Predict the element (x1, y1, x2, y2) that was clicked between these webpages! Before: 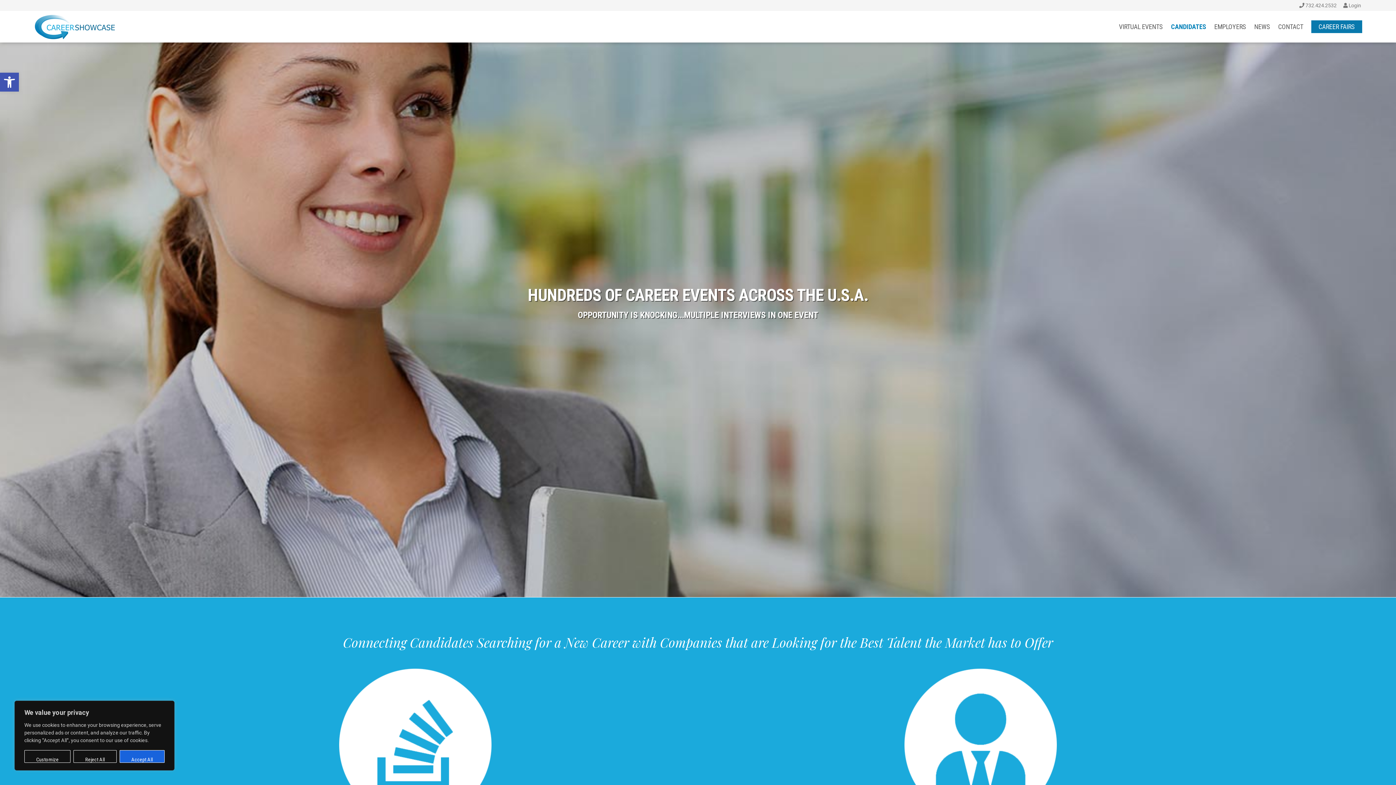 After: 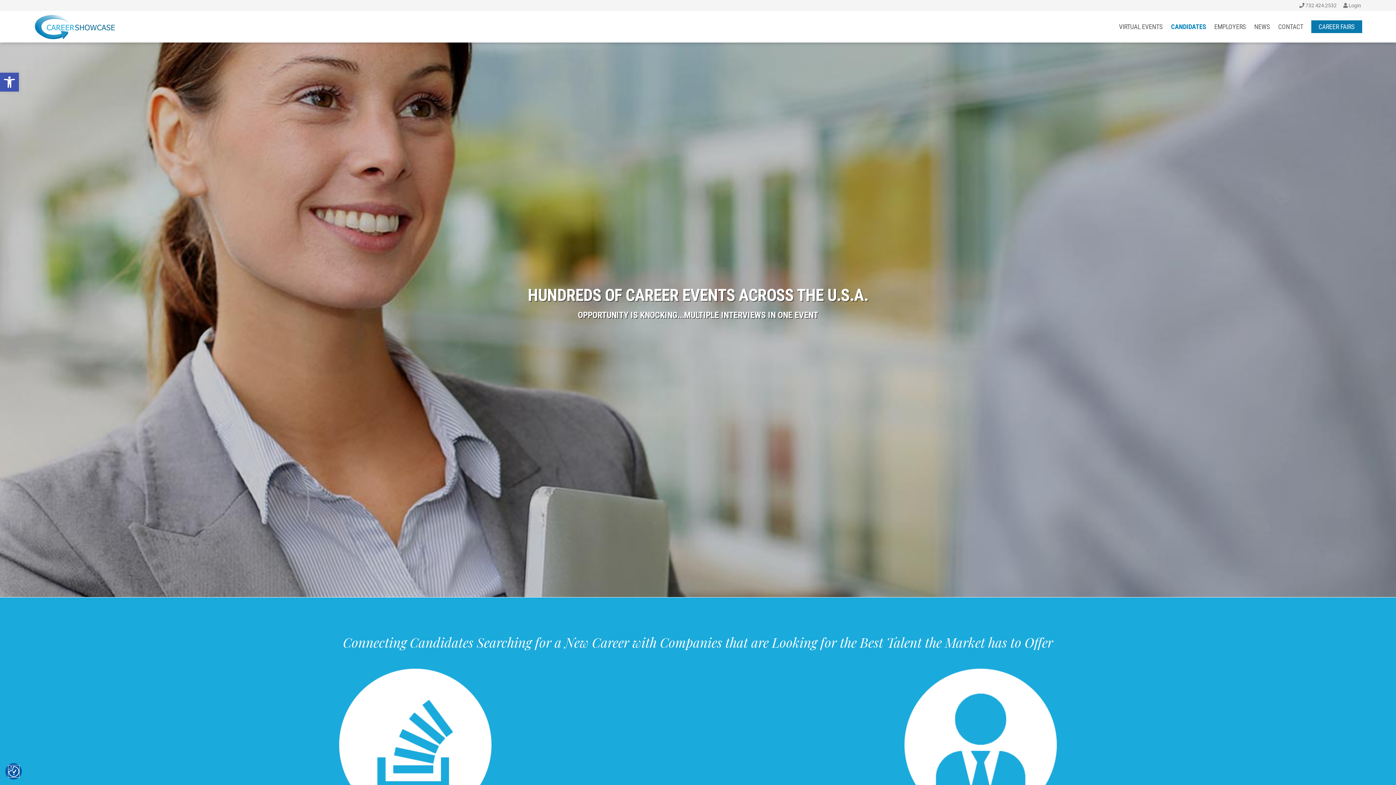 Action: bbox: (119, 750, 164, 763) label: Accept All